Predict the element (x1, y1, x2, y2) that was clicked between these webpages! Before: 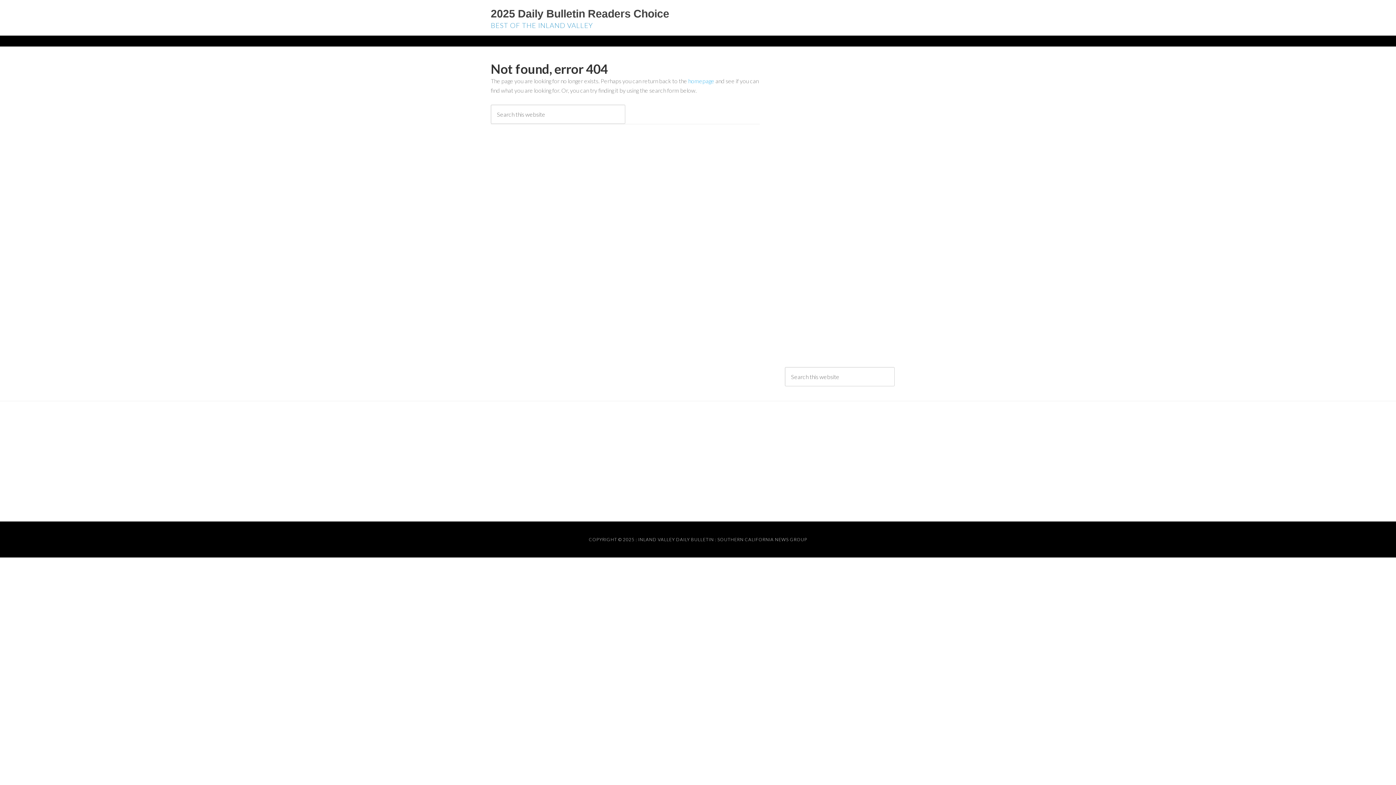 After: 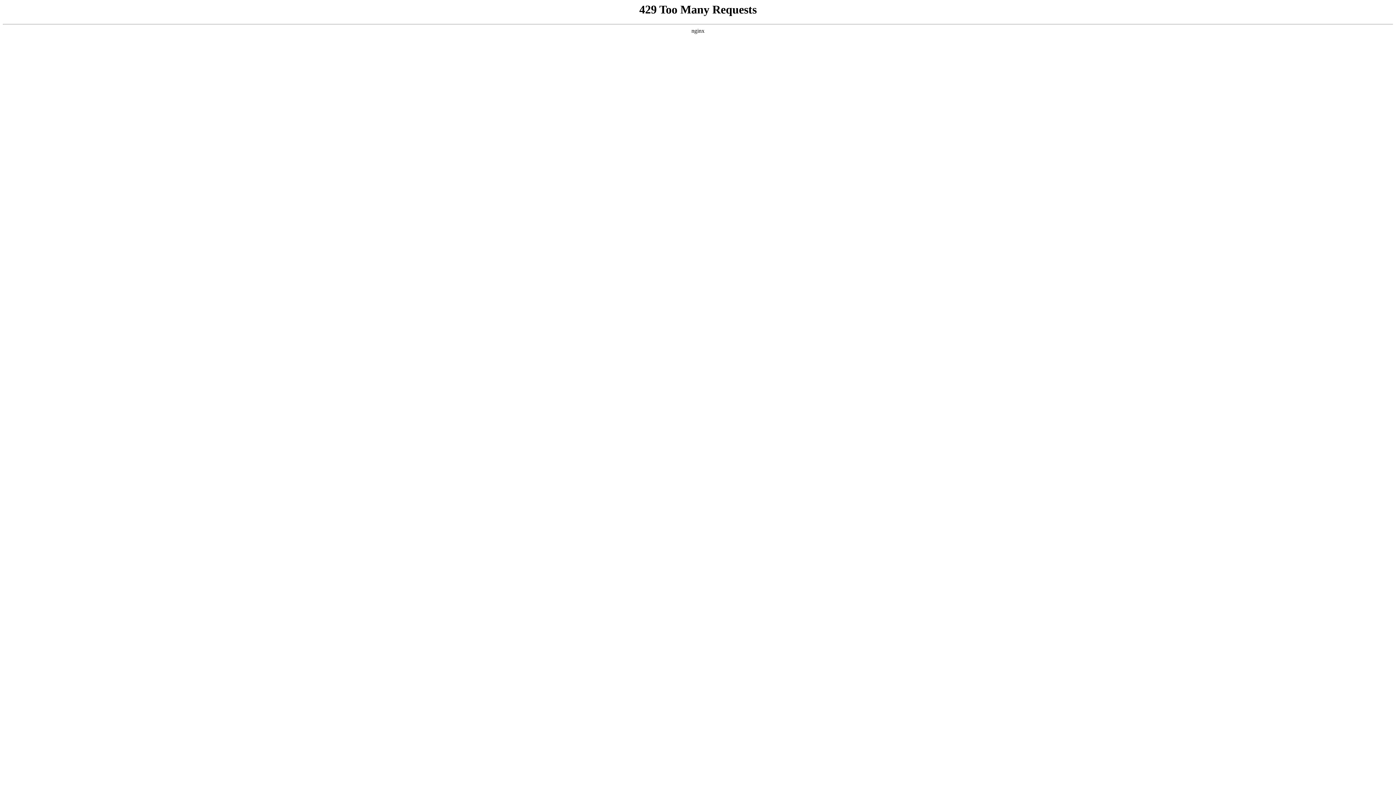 Action: bbox: (638, 537, 714, 542) label: INLAND VALLEY DAILY BULLETIN